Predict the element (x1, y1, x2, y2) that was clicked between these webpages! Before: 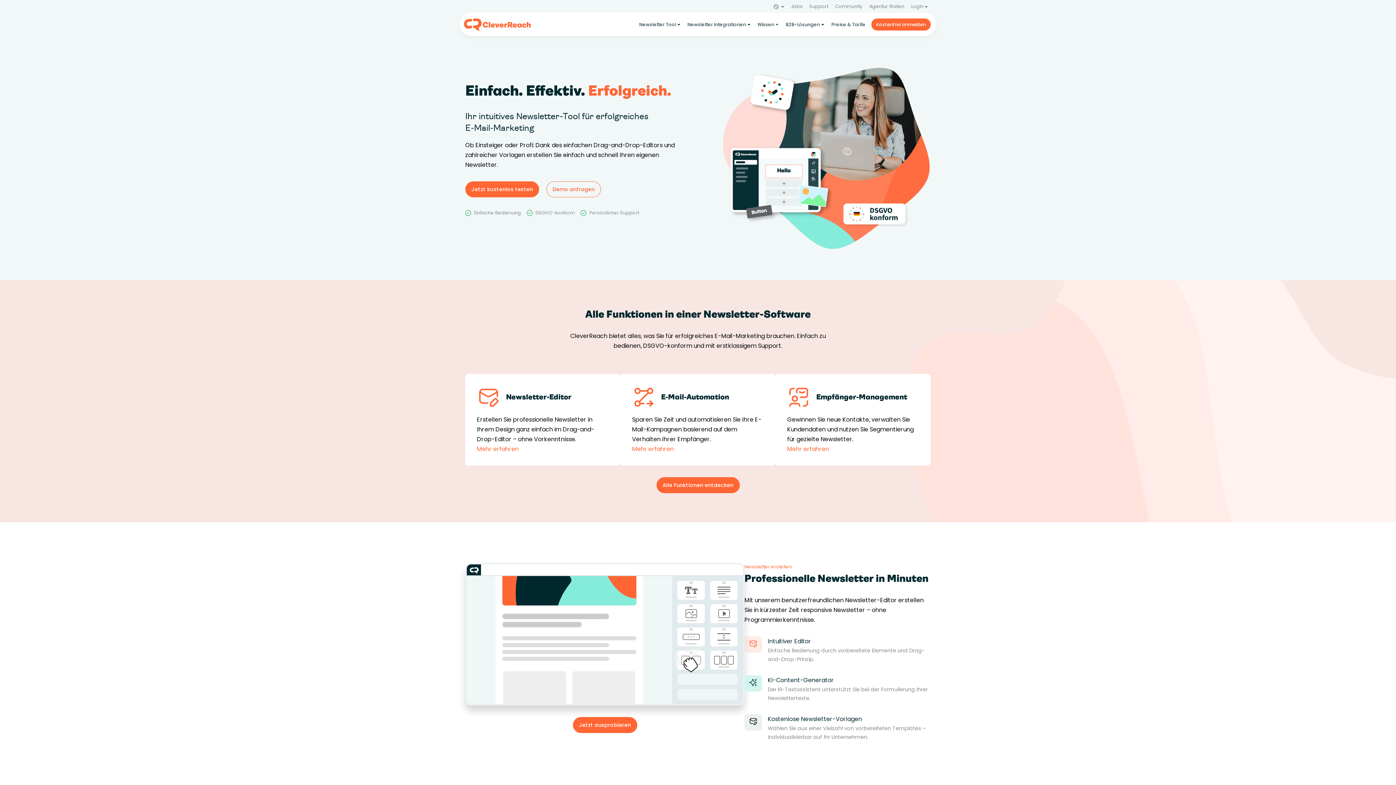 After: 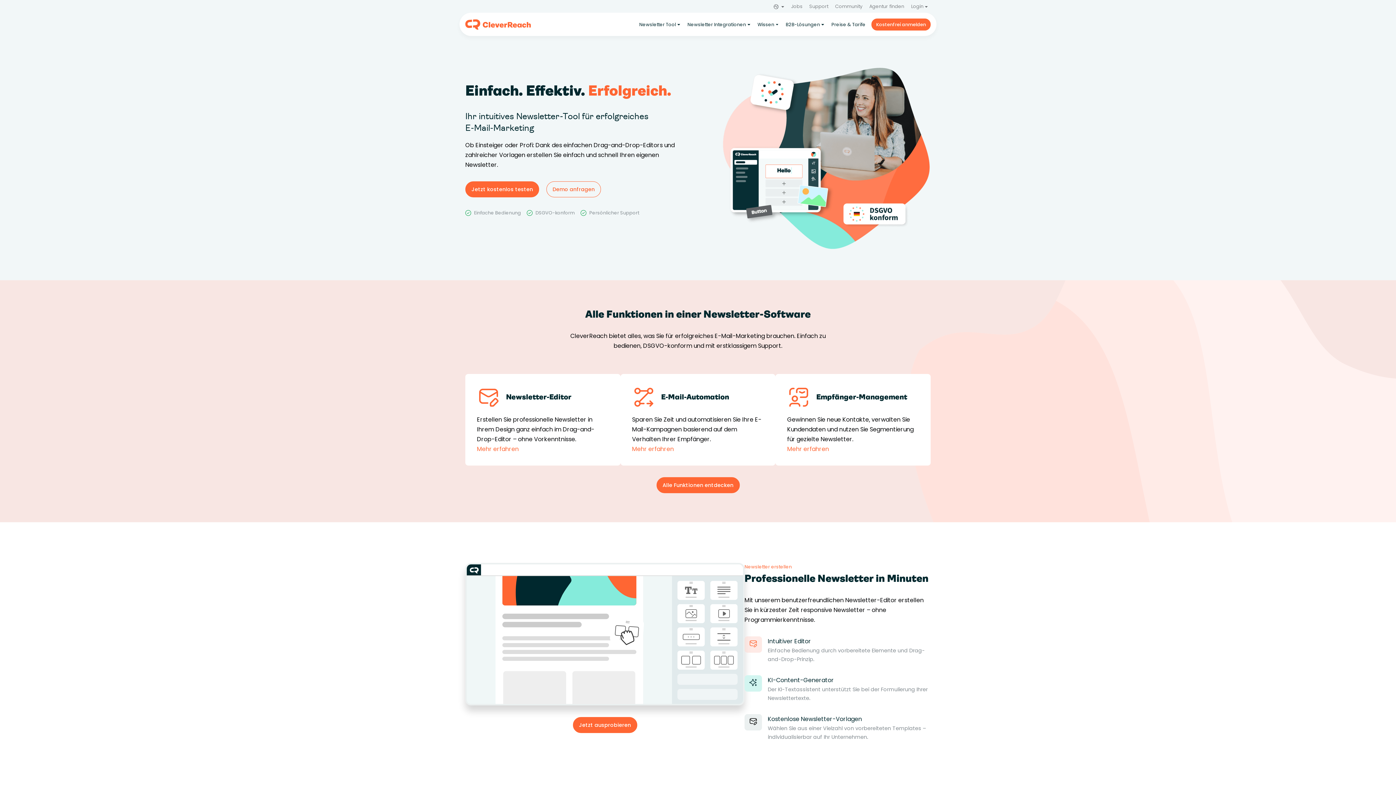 Action: bbox: (465, 17, 532, 31)